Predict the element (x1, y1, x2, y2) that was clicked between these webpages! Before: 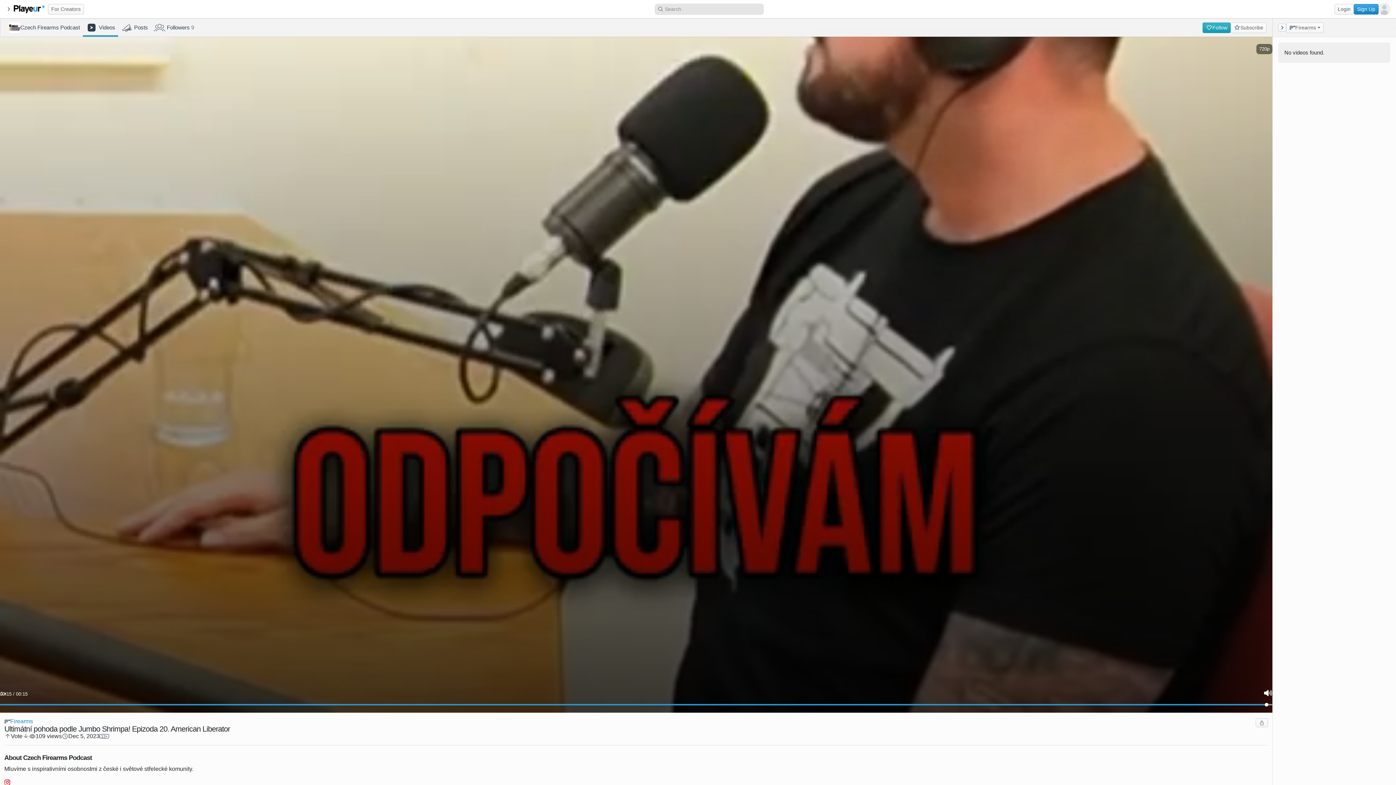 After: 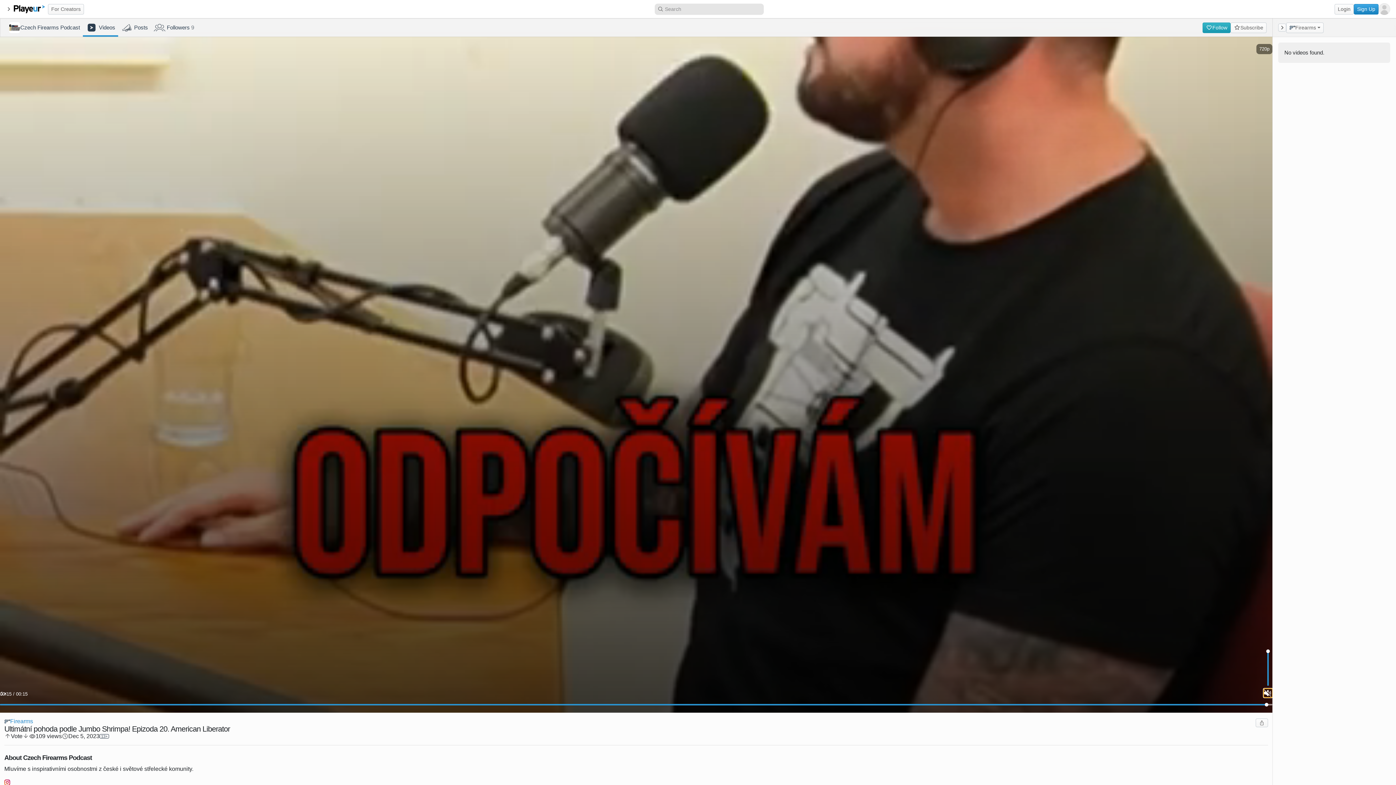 Action: label: Mute video bbox: (1264, 689, 1272, 697)